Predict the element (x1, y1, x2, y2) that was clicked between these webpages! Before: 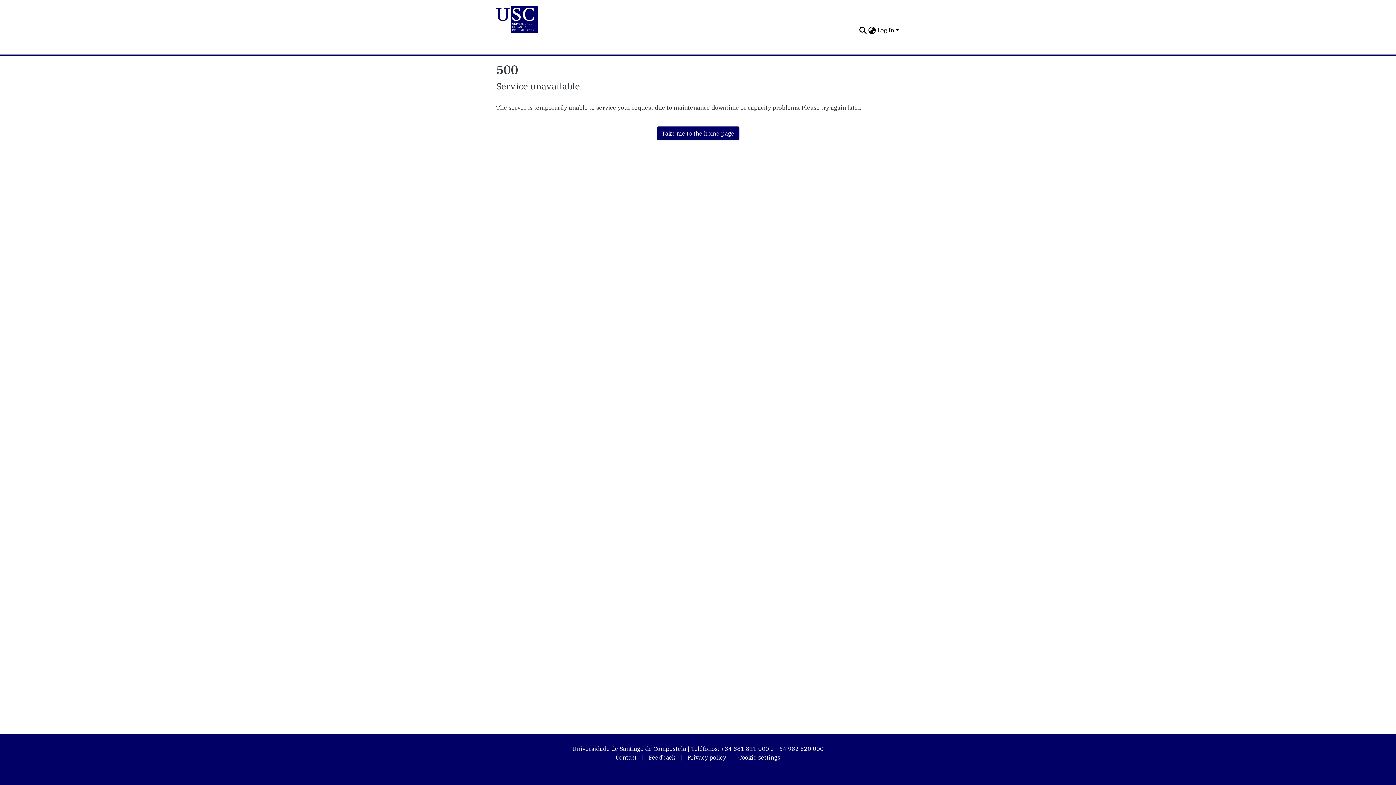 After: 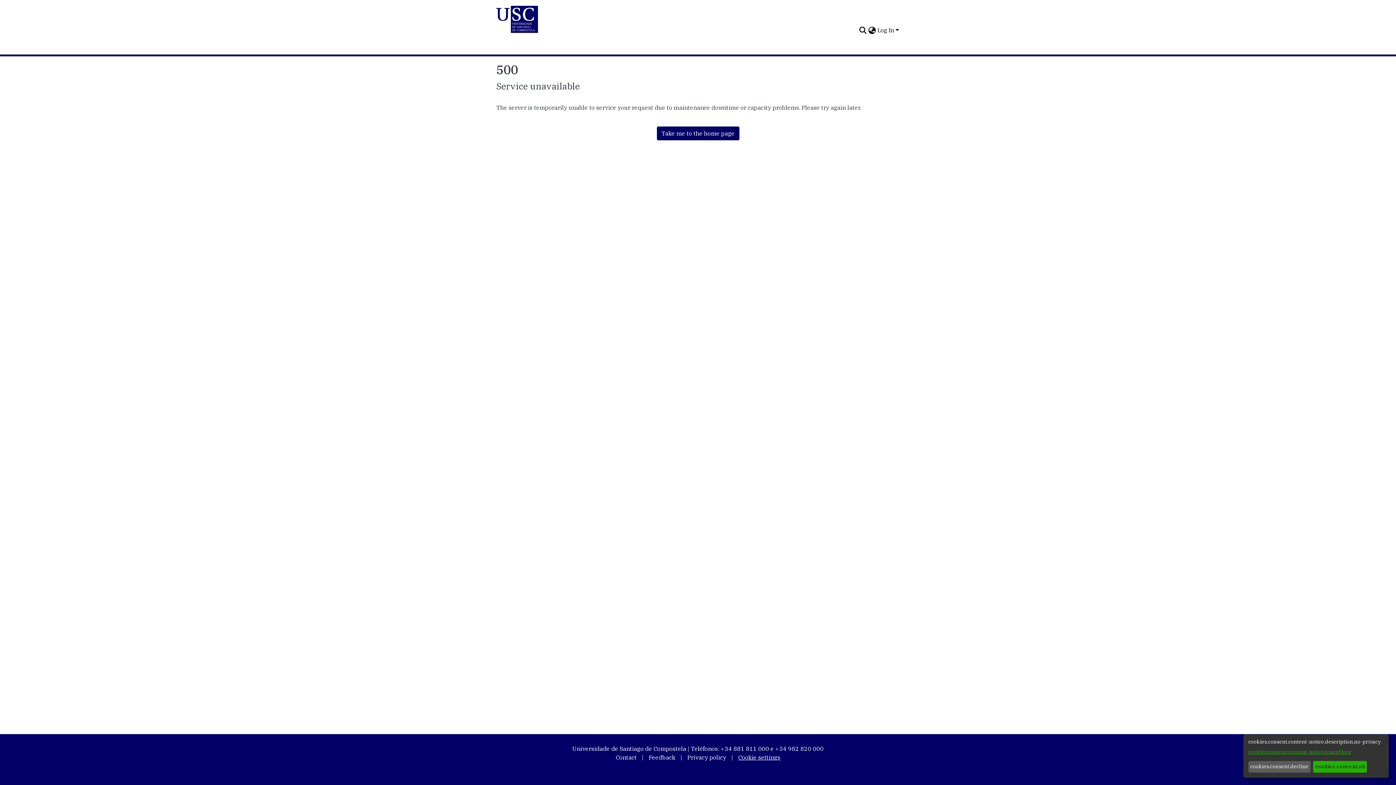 Action: bbox: (734, 750, 784, 765) label: Cookie settings